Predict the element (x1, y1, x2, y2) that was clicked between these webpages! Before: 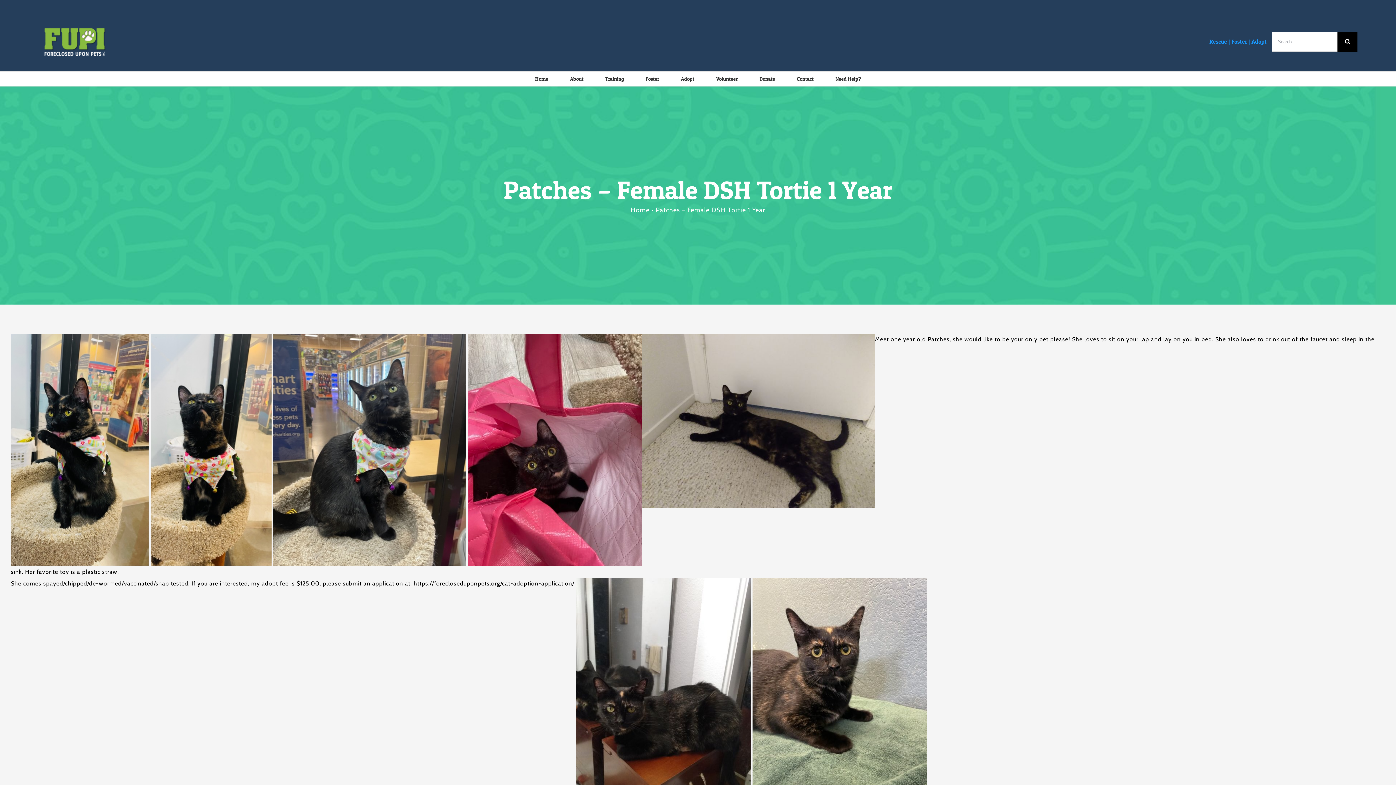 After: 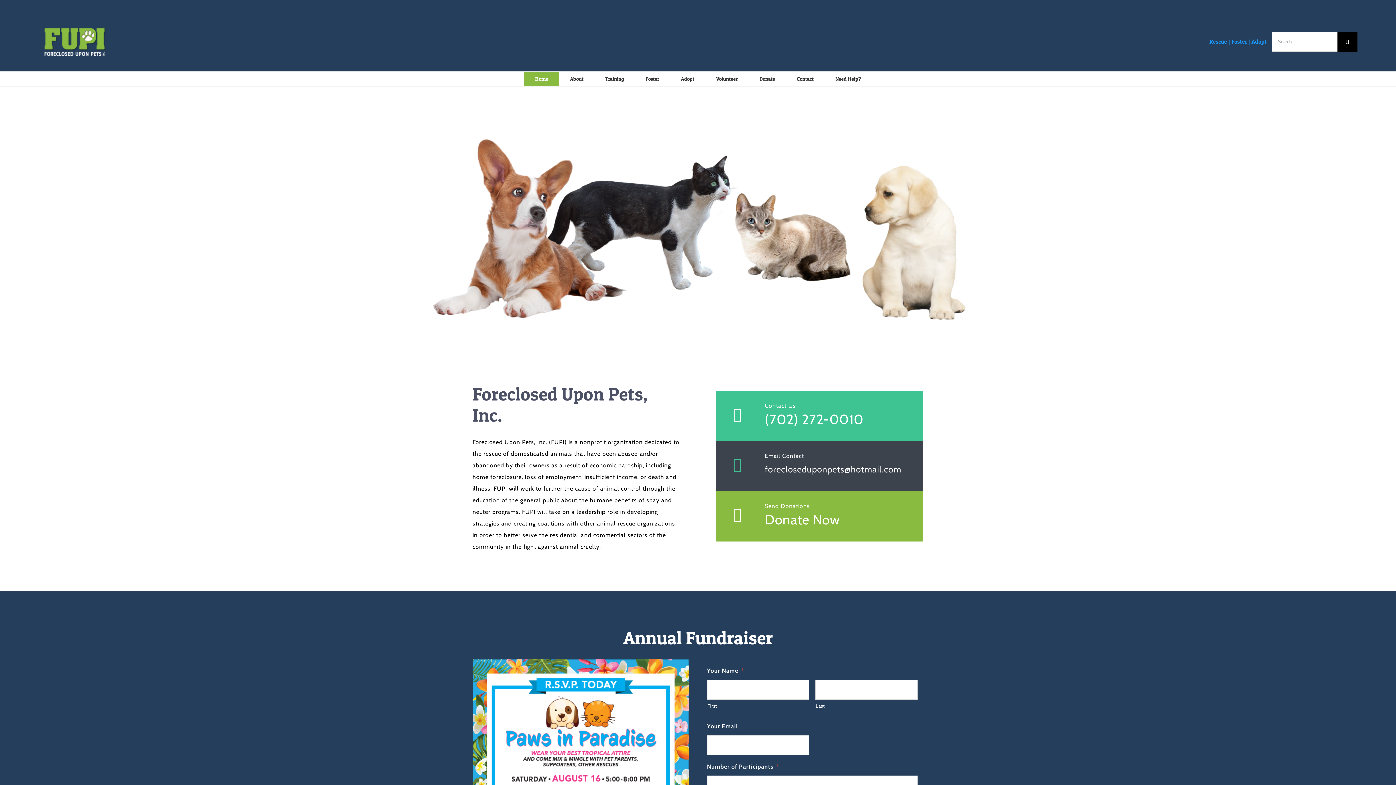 Action: label: Home bbox: (630, 206, 649, 214)